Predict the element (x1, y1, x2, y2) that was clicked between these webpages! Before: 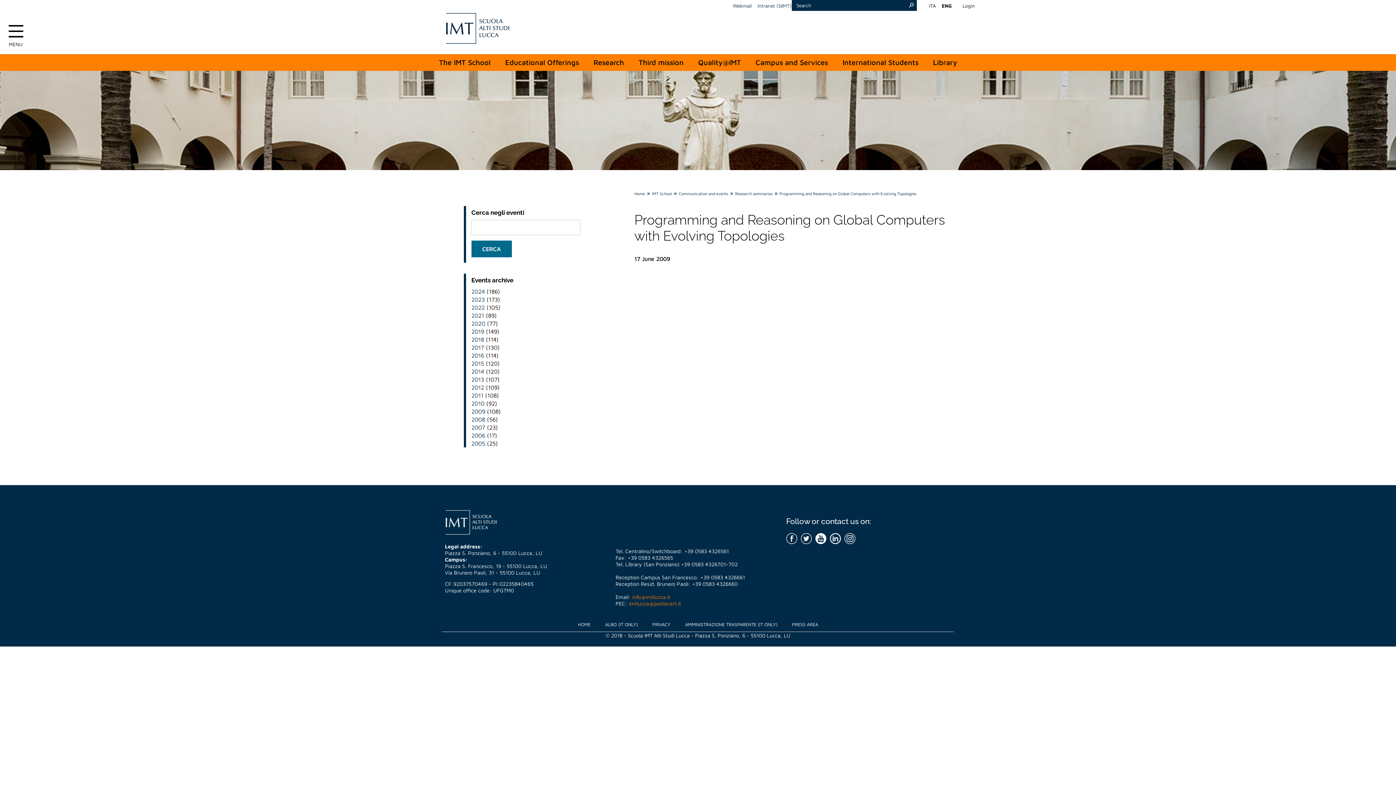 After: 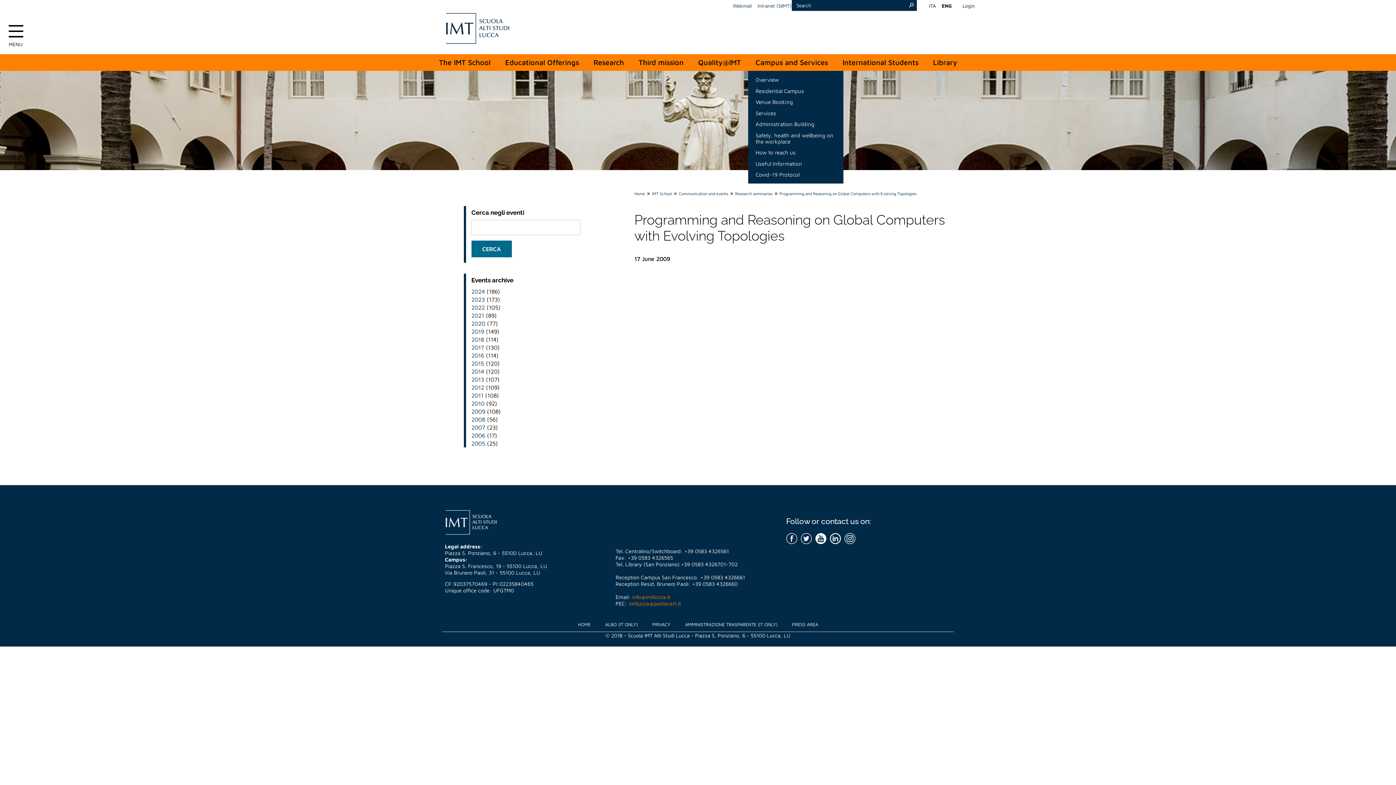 Action: bbox: (748, 54, 835, 70) label: Campus and Services